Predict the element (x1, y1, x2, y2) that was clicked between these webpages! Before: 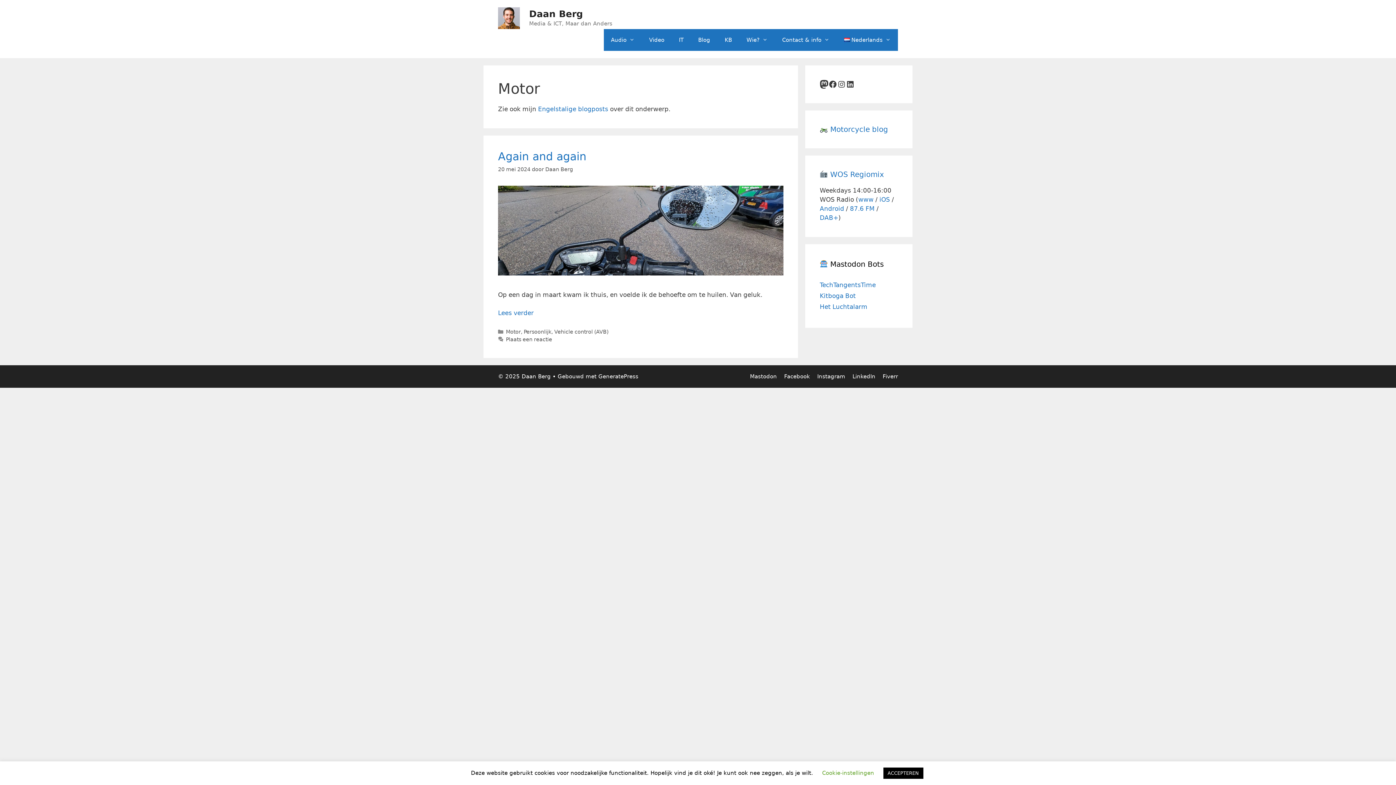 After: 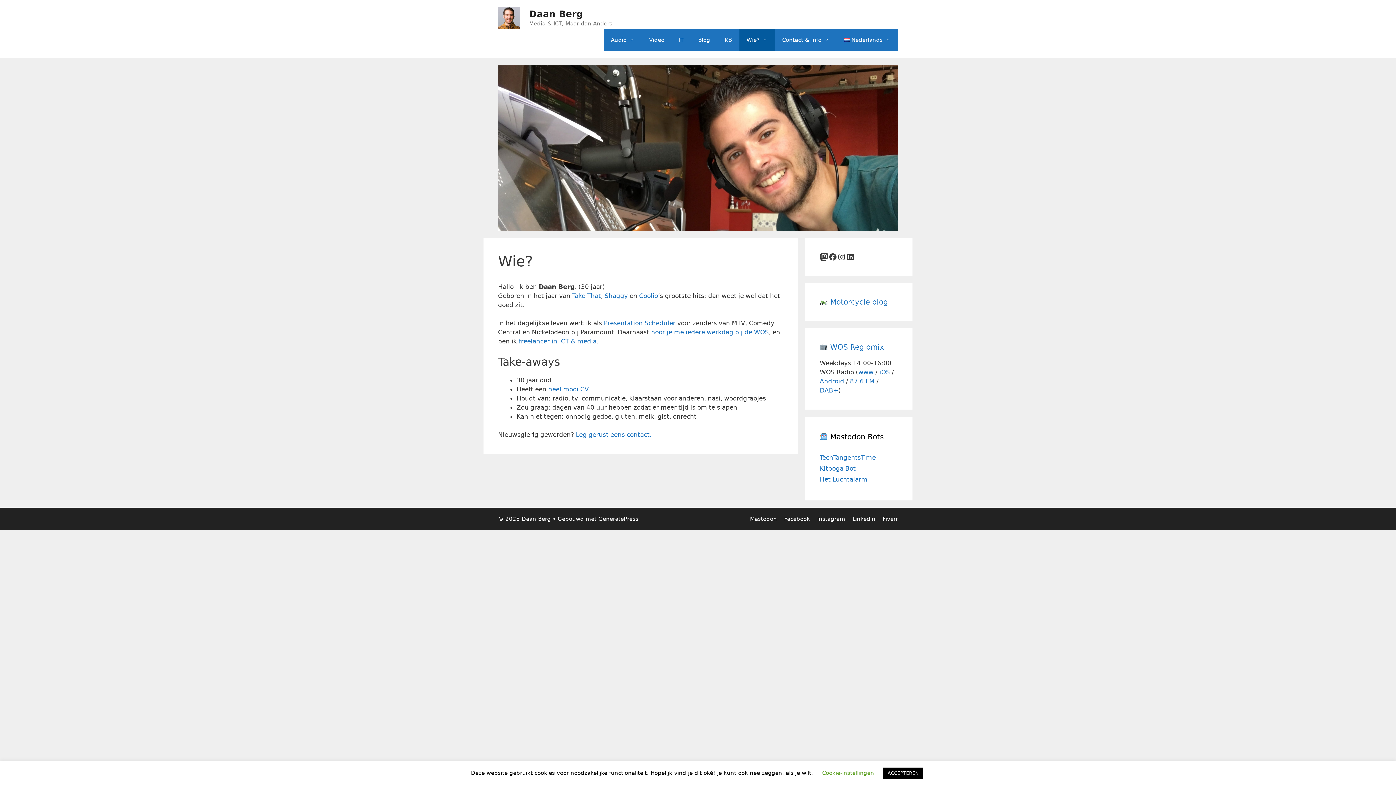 Action: bbox: (739, 29, 775, 50) label: Wie?